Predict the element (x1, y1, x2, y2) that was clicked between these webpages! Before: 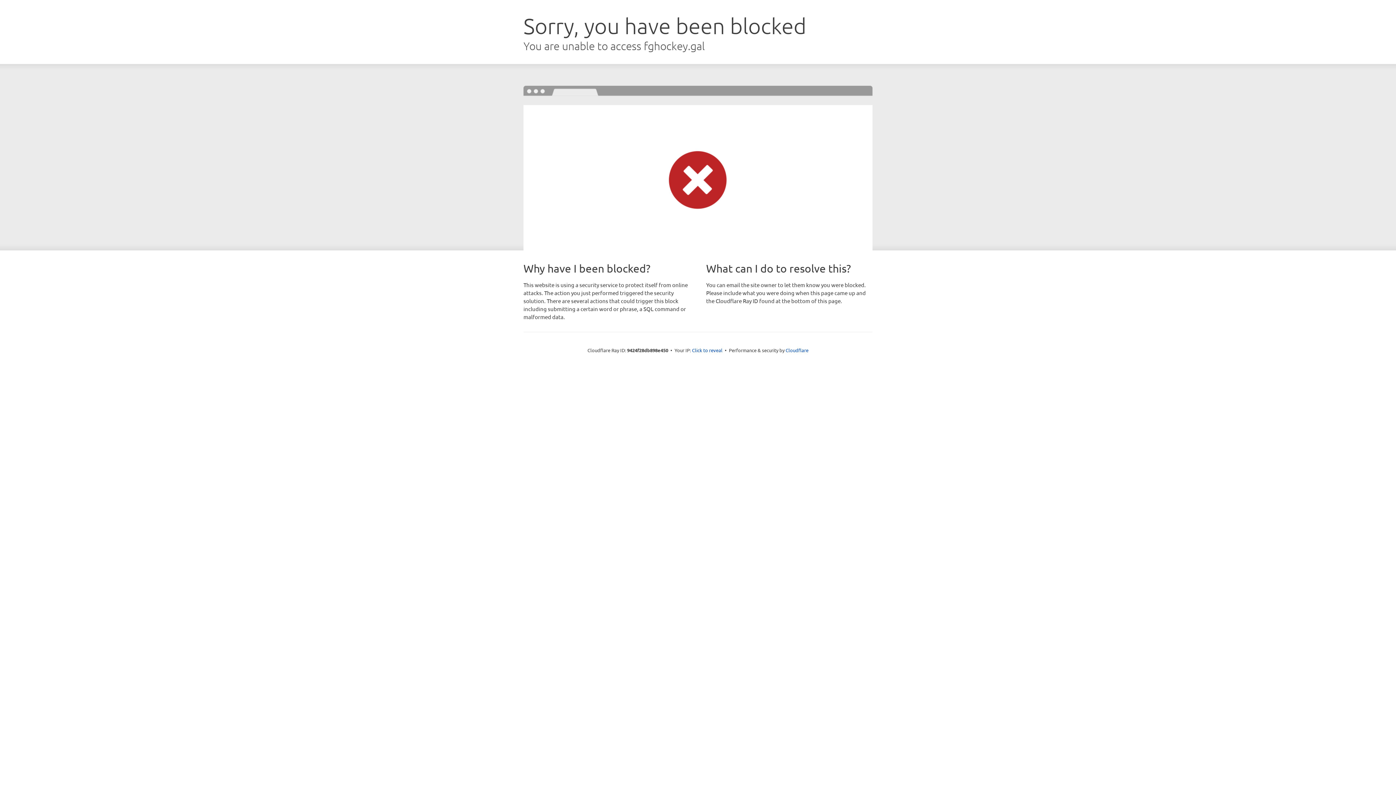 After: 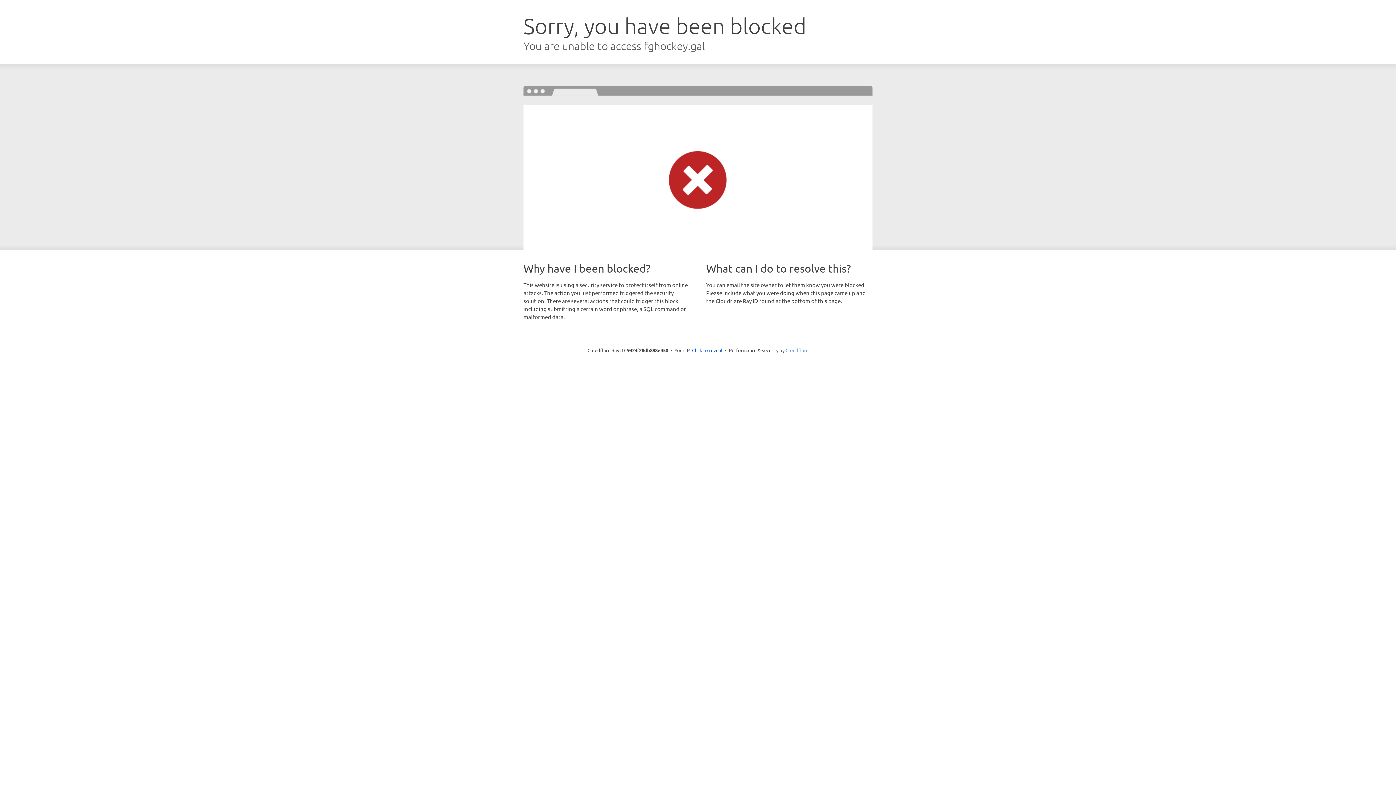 Action: label: Cloudflare bbox: (785, 347, 808, 353)